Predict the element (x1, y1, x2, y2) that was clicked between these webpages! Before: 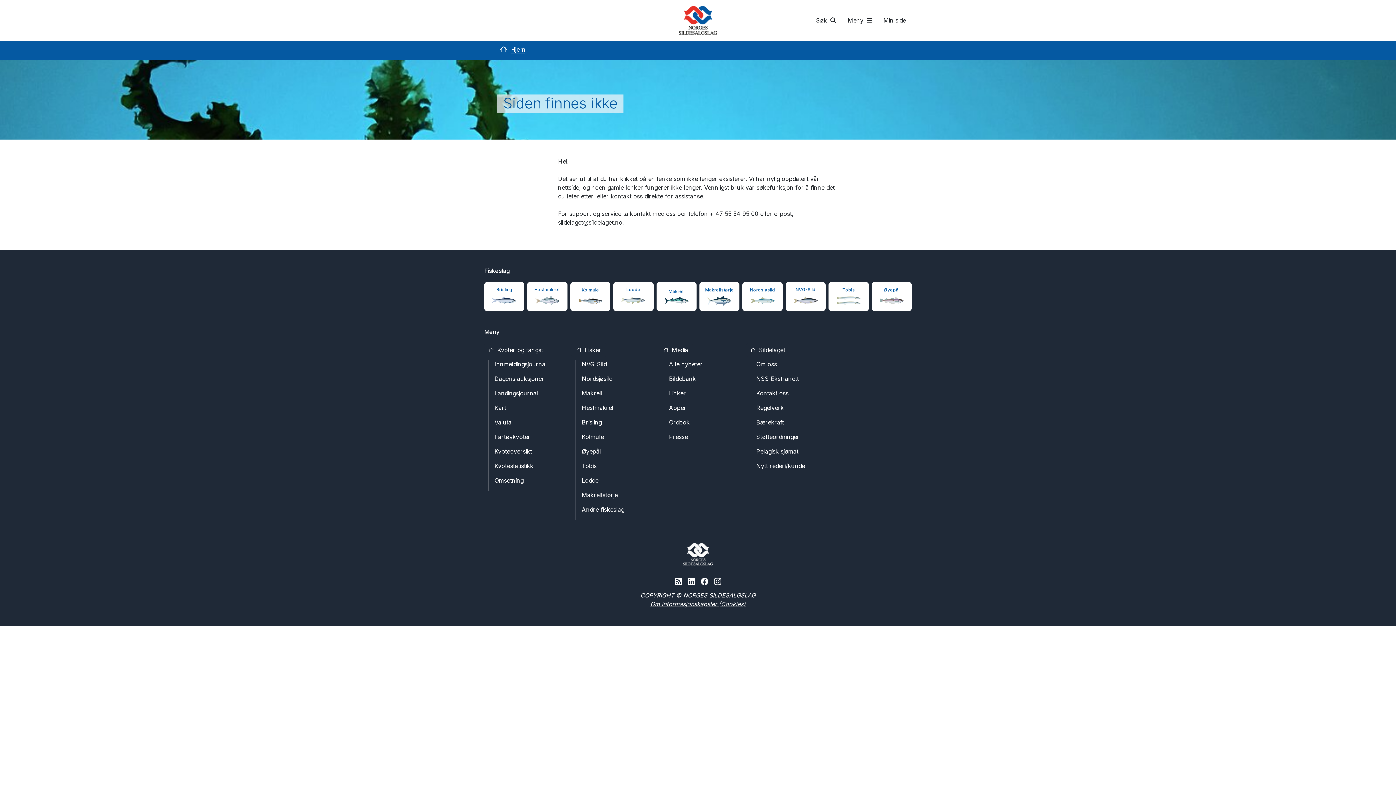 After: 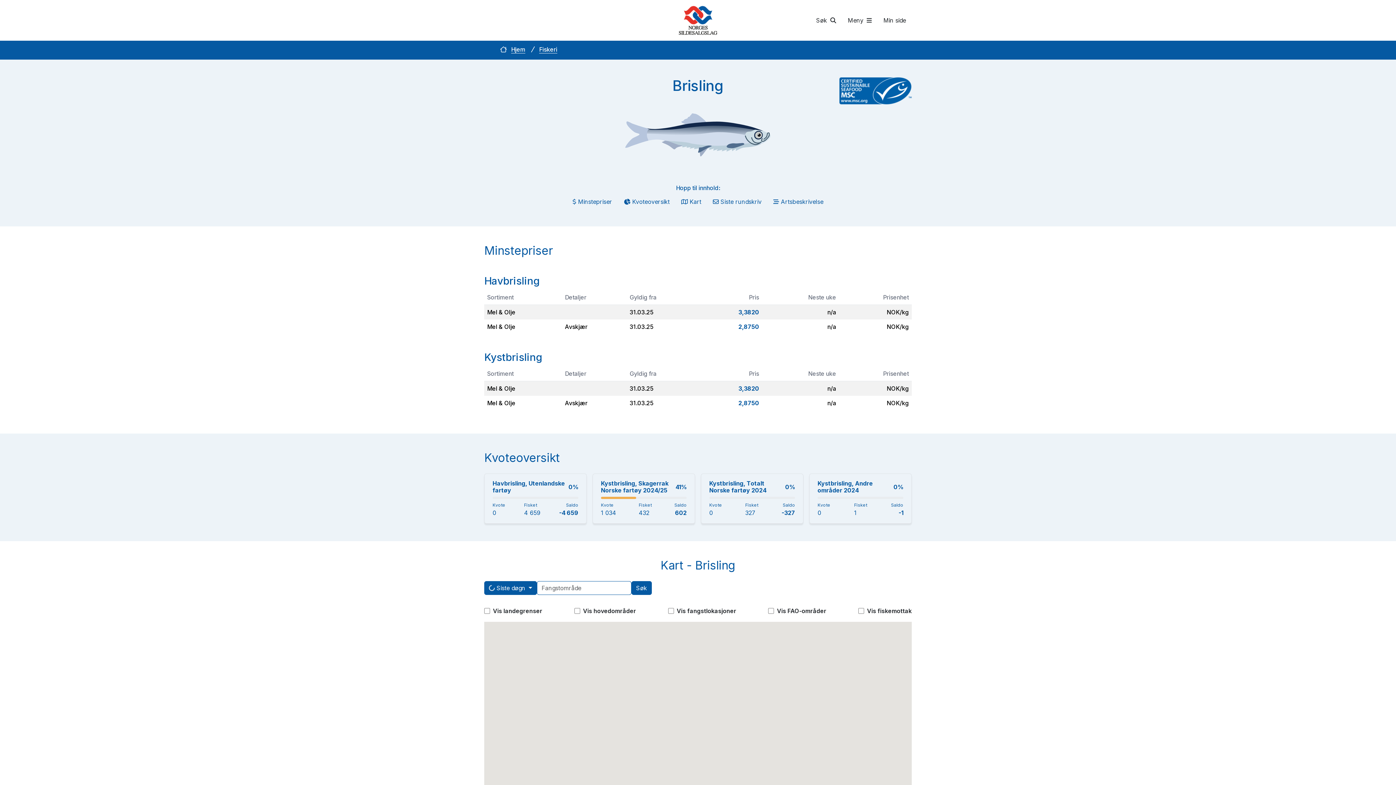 Action: bbox: (484, 282, 524, 311) label: Brisling